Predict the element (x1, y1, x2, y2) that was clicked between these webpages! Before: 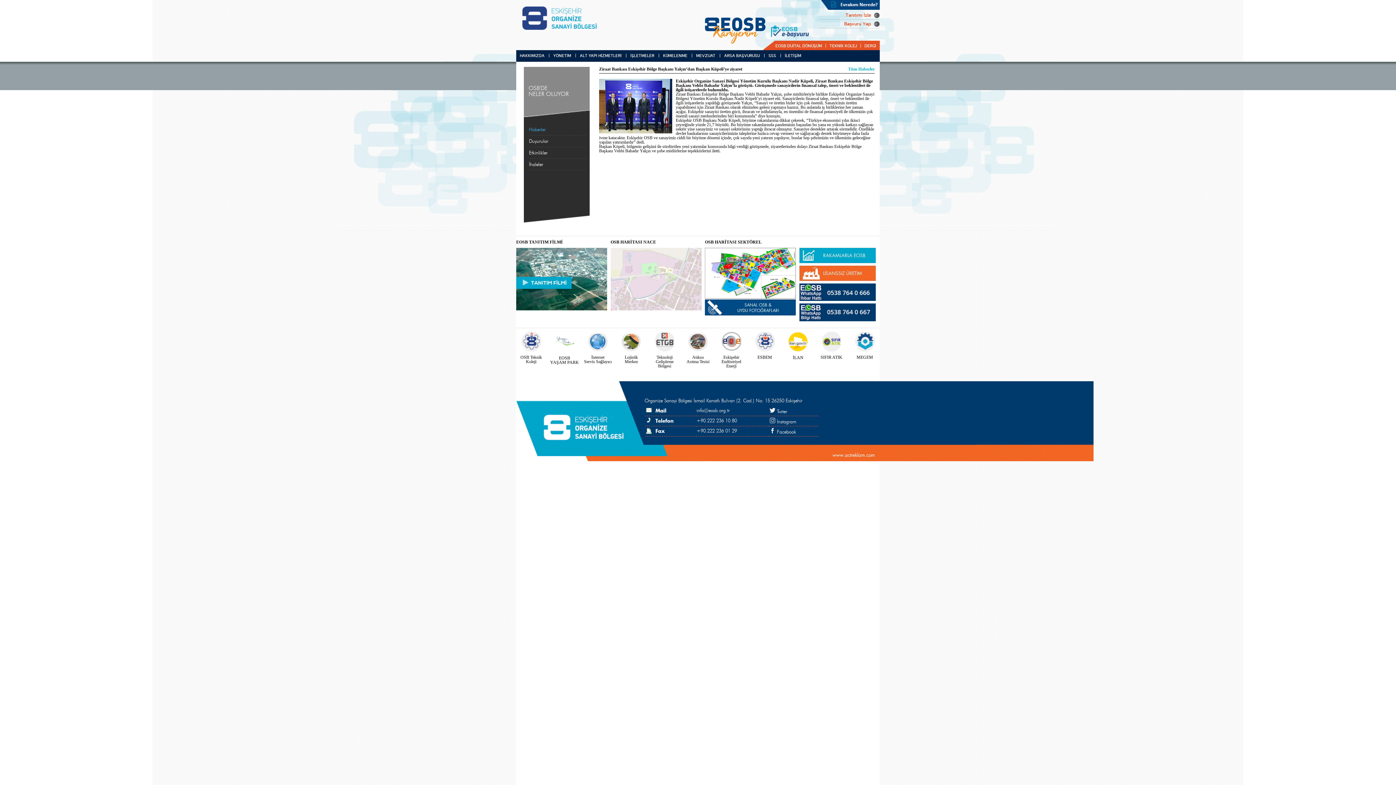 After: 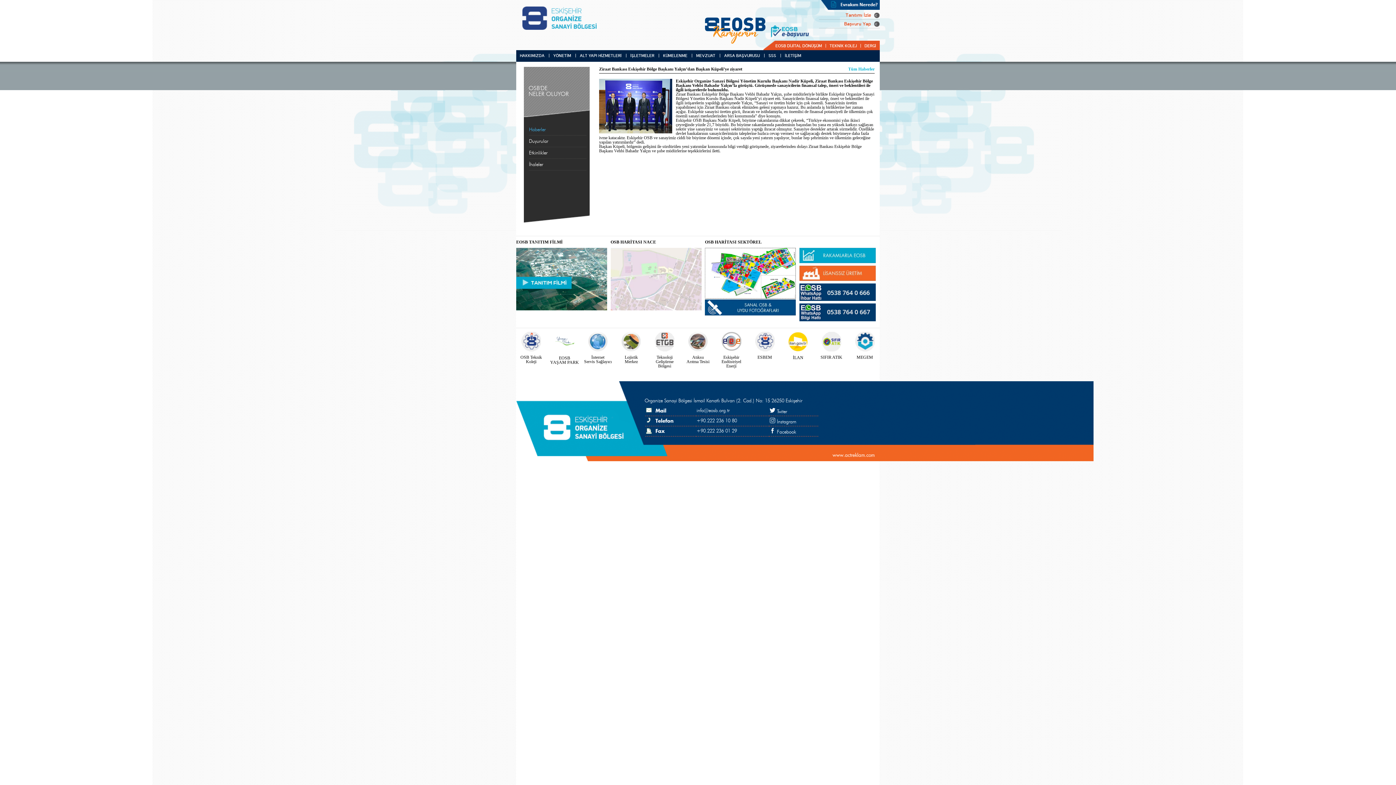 Action: bbox: (799, 319, 875, 324)